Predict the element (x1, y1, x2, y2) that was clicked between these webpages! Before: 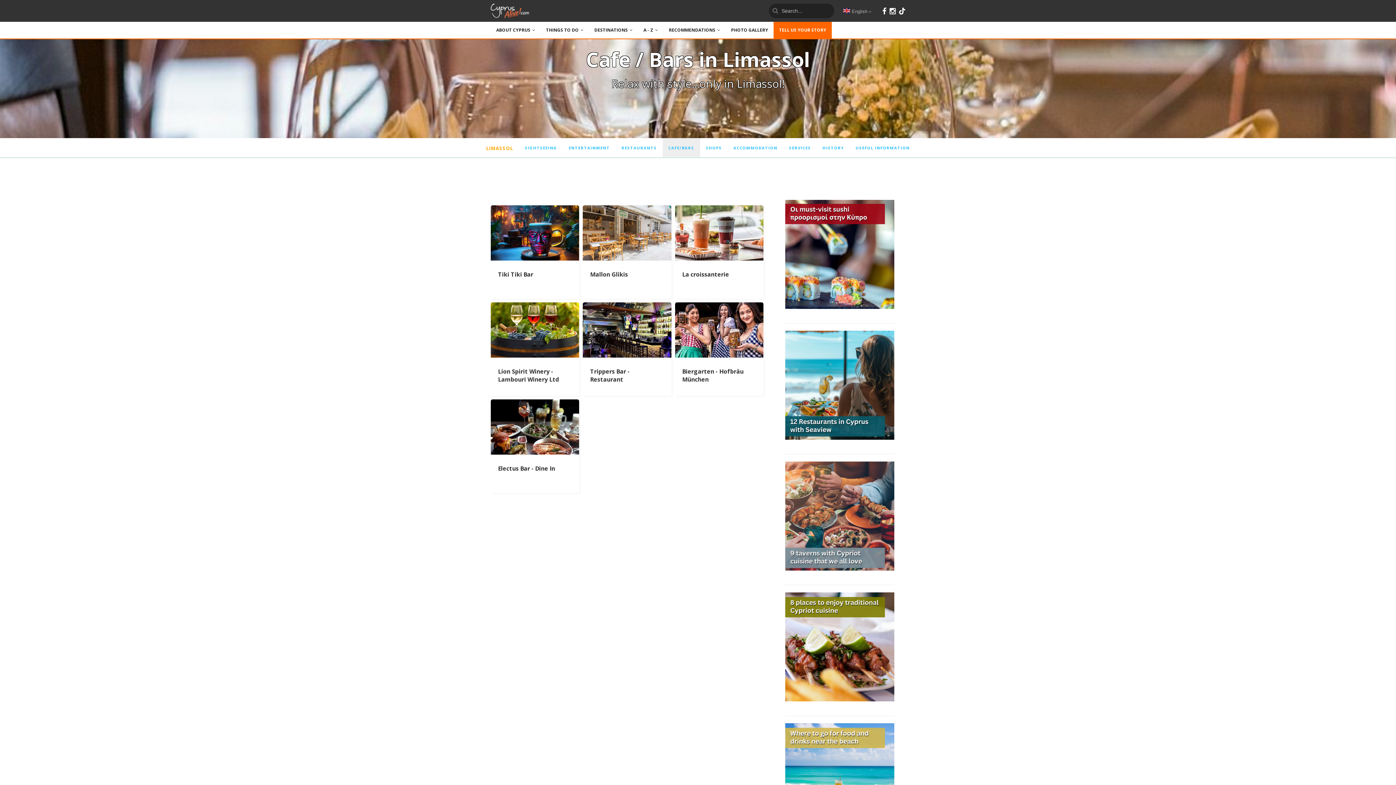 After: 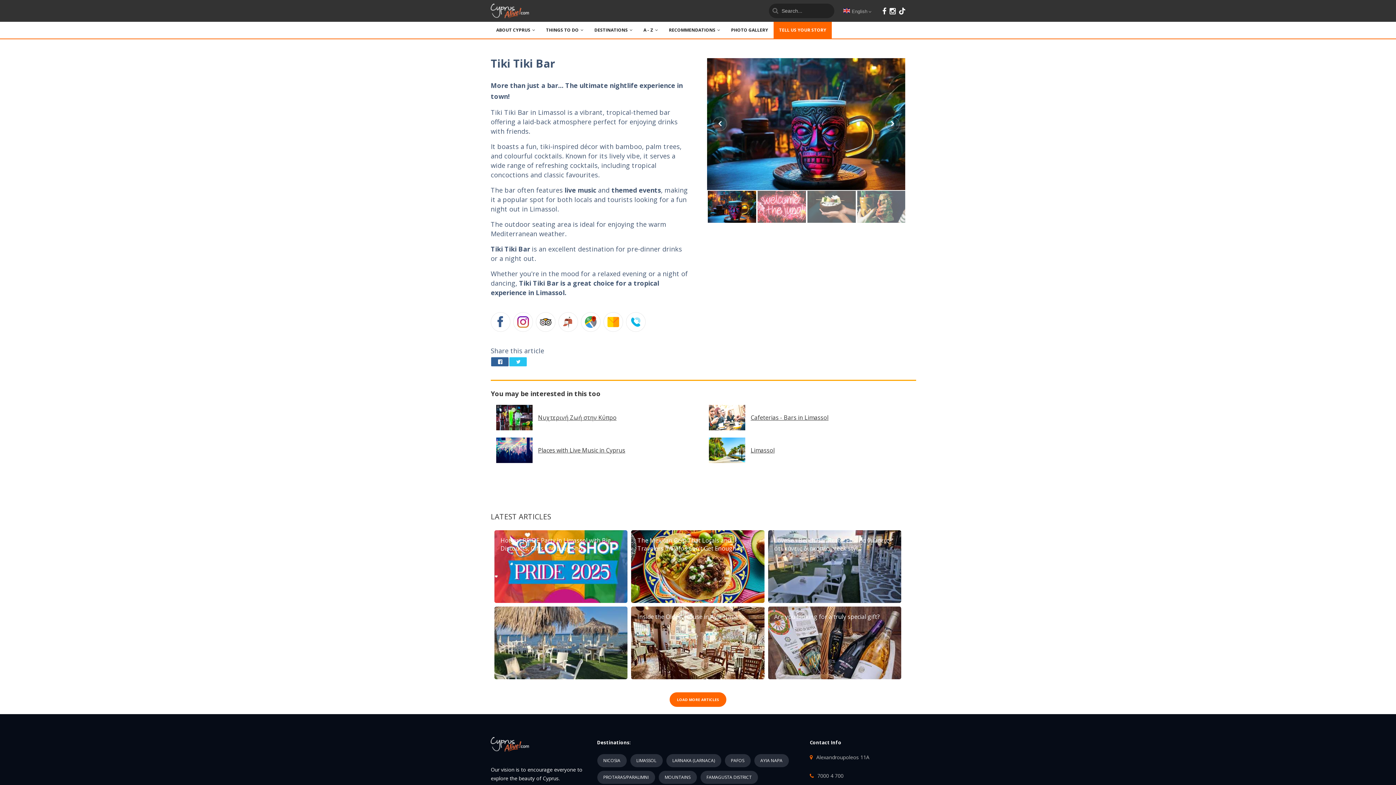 Action: bbox: (490, 205, 579, 260)